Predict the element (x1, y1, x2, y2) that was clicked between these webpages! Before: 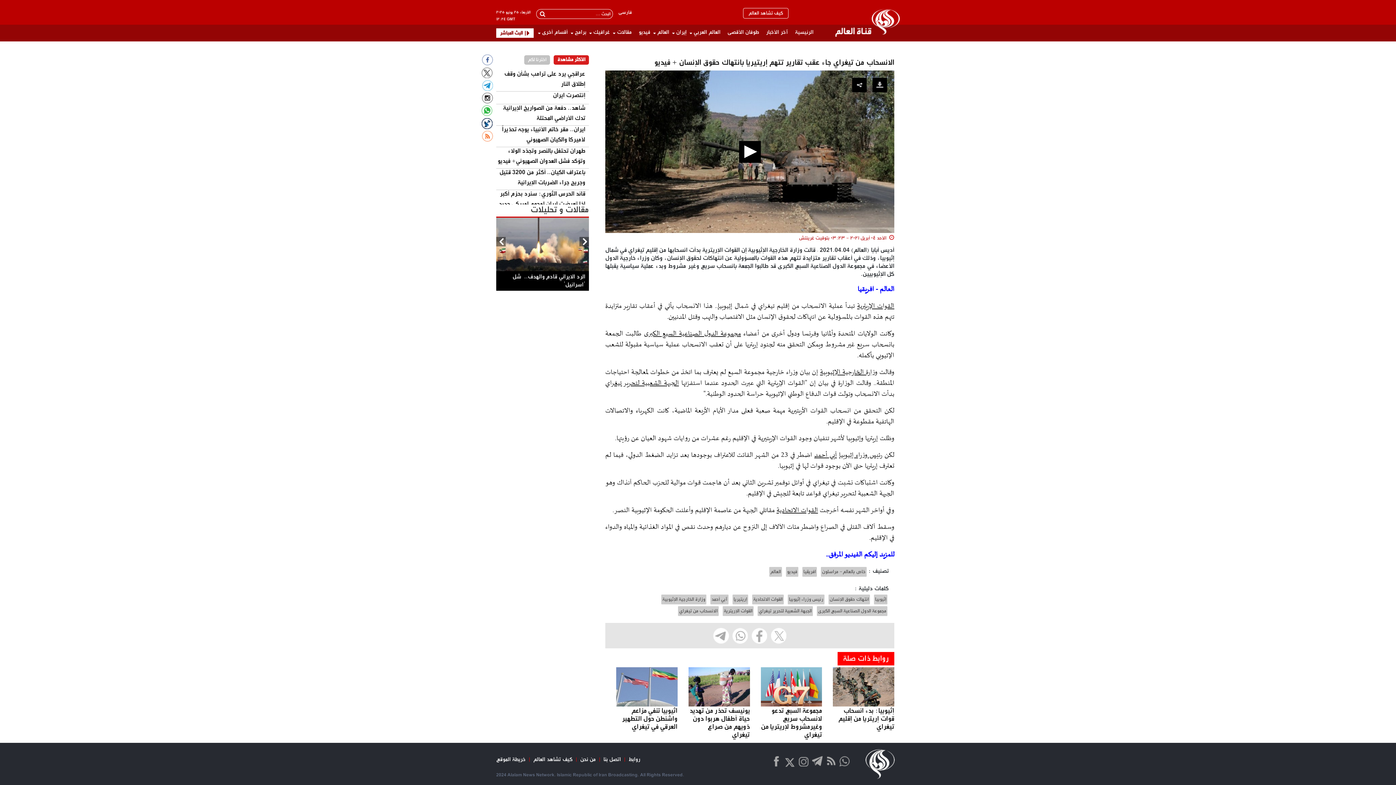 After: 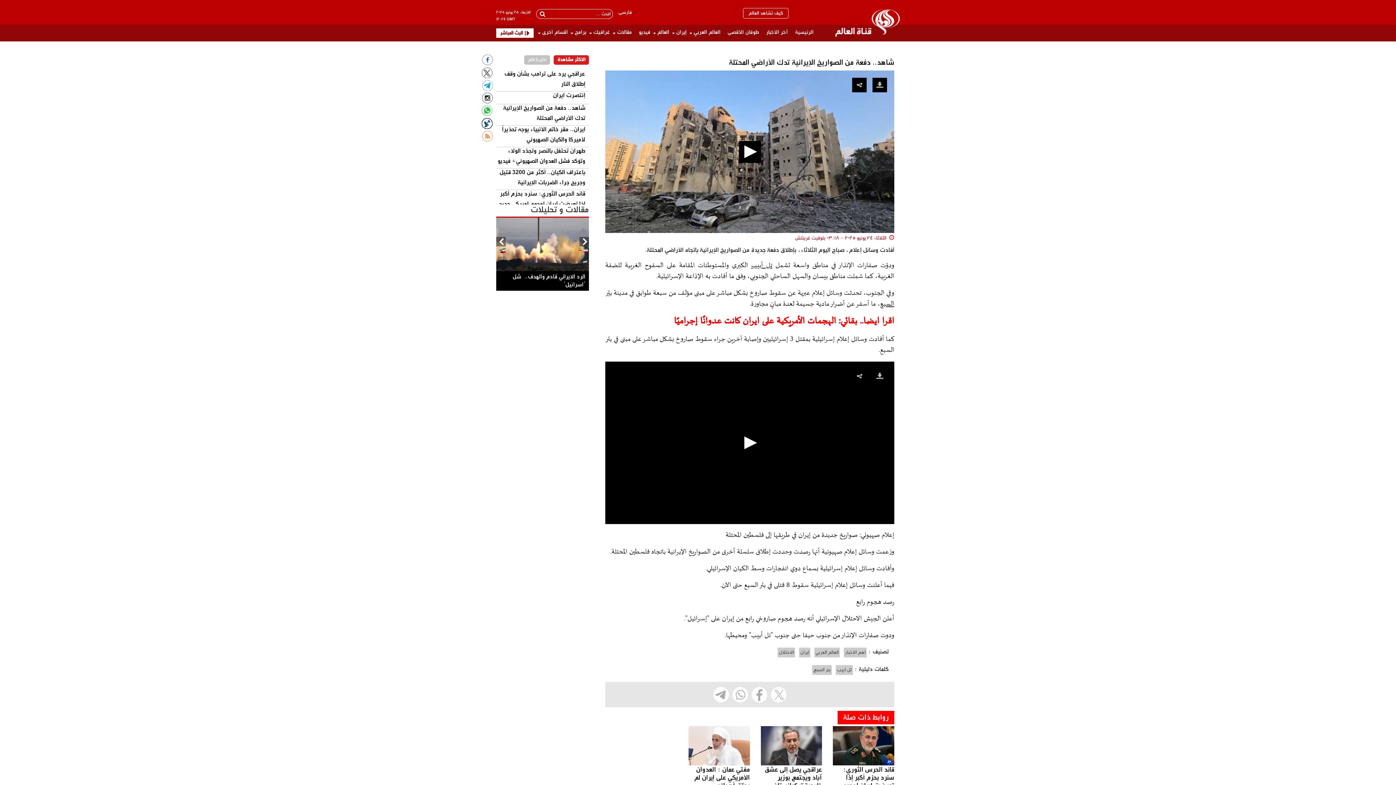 Action: label: شاهد.. دفعة من الصواريخ الإيرانية تدك الأراضي المحتلة bbox: (503, 103, 585, 121)